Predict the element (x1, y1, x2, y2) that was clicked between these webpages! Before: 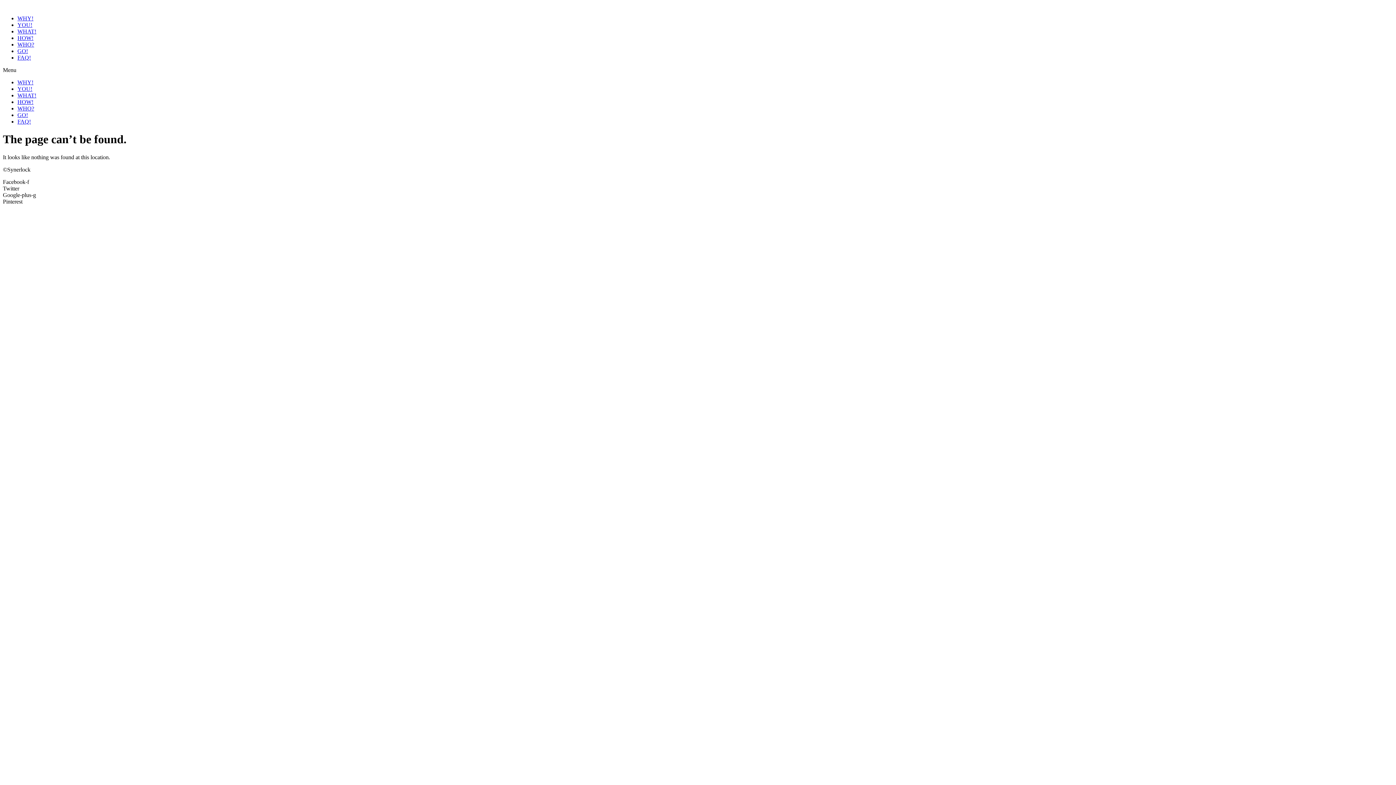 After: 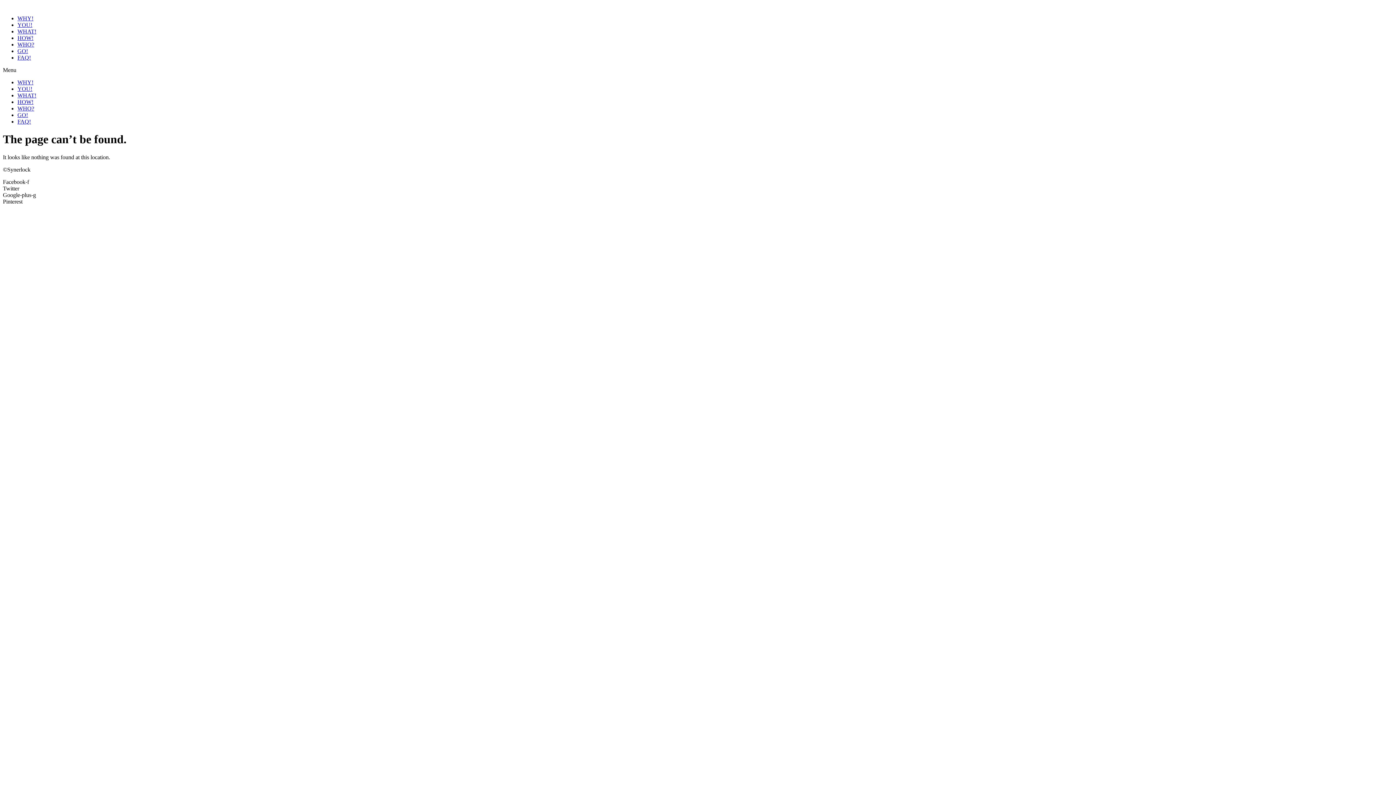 Action: bbox: (17, 21, 32, 28) label: YOU!